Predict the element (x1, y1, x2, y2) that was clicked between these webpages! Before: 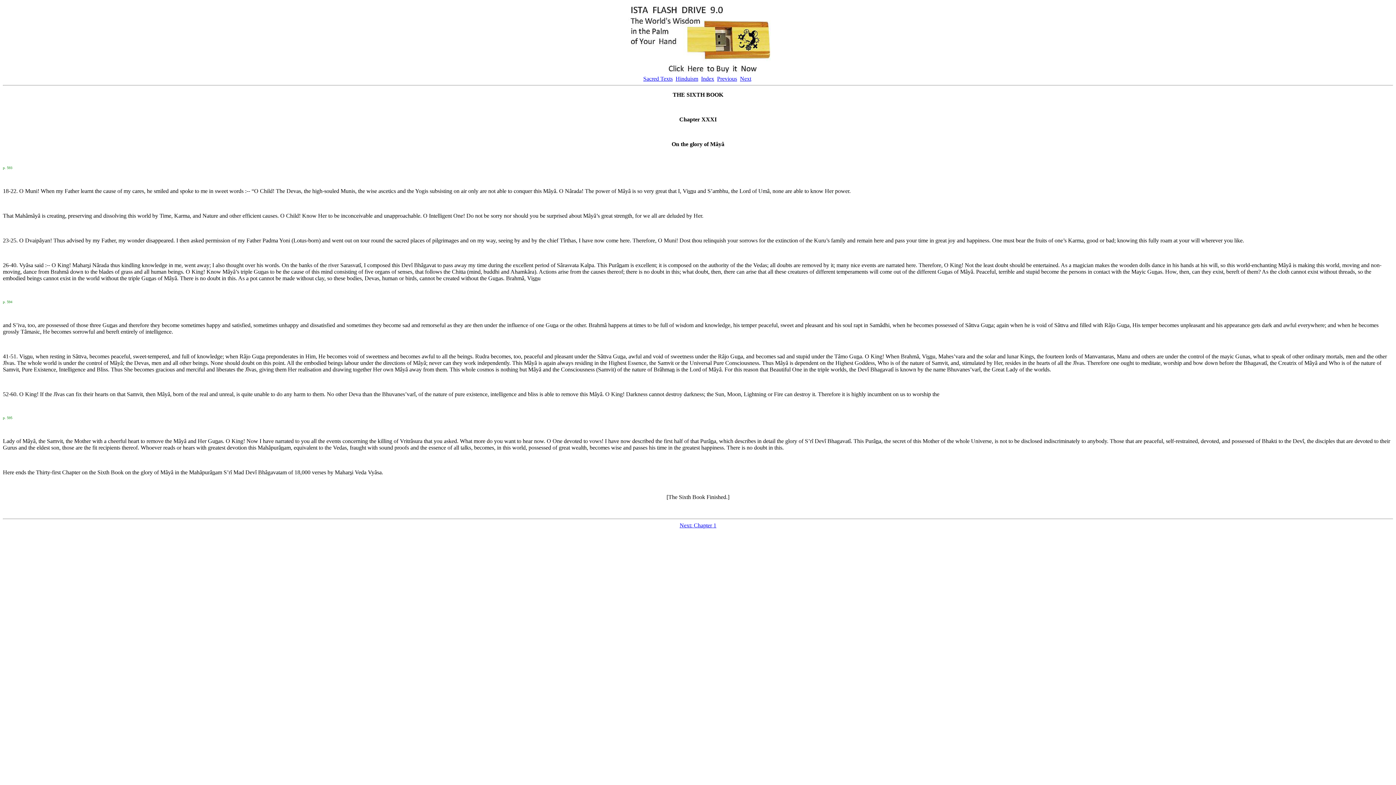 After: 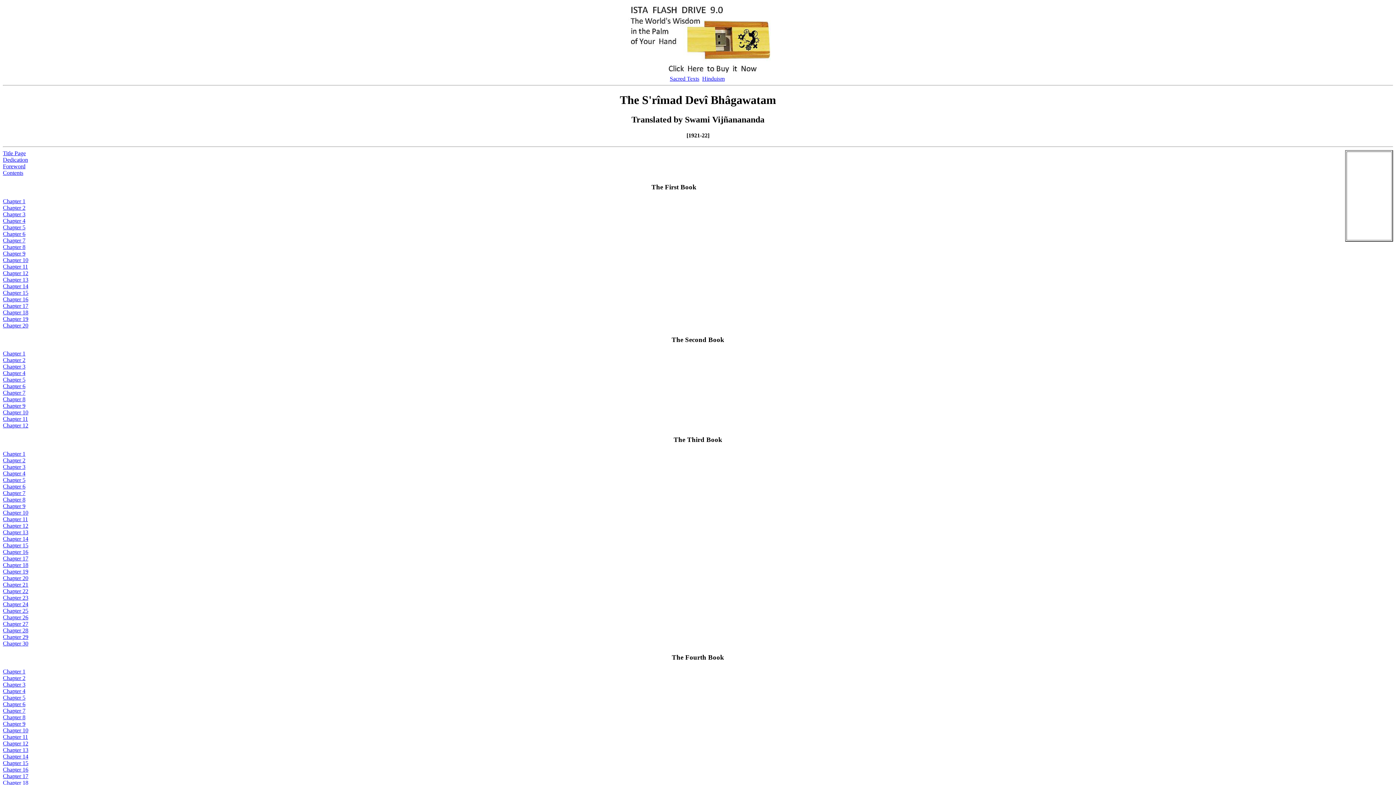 Action: bbox: (701, 75, 714, 81) label: Index